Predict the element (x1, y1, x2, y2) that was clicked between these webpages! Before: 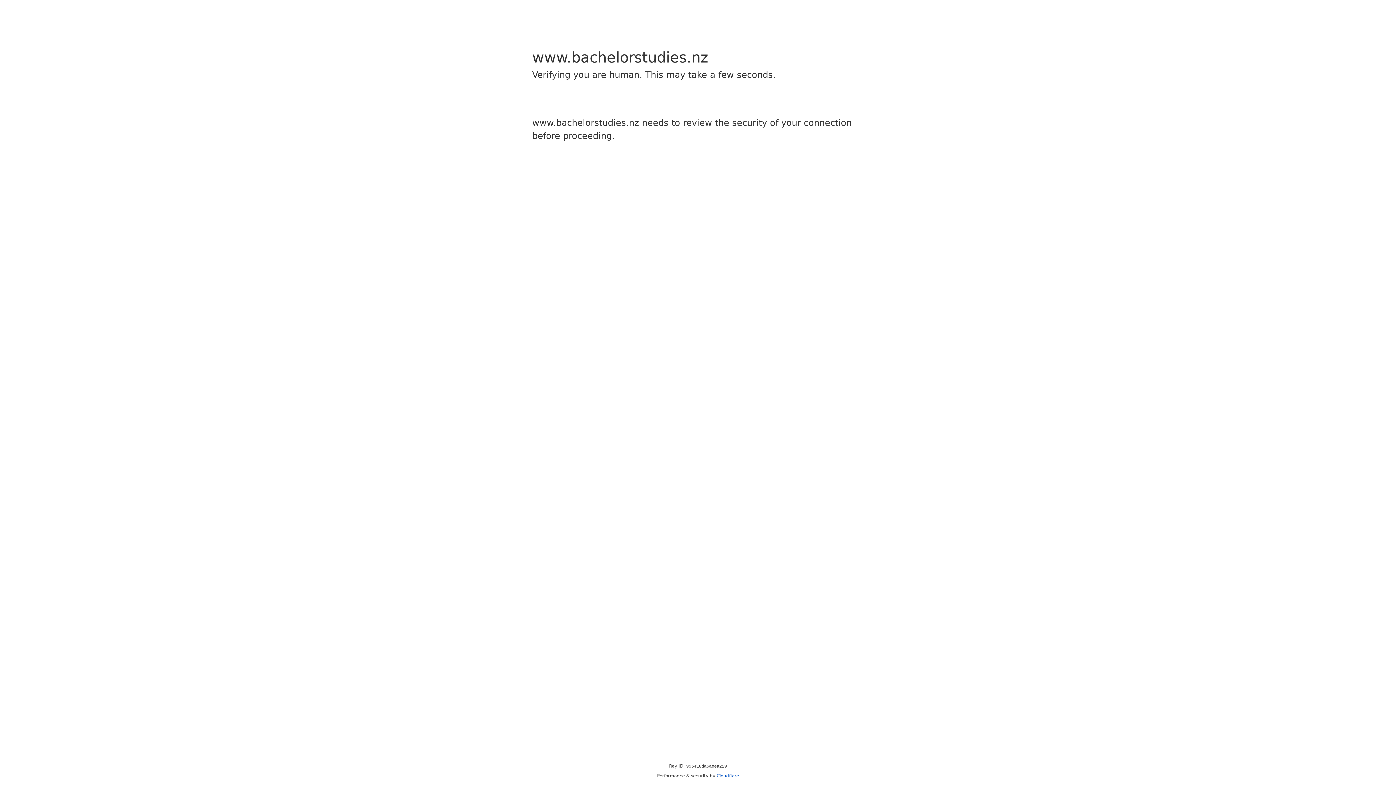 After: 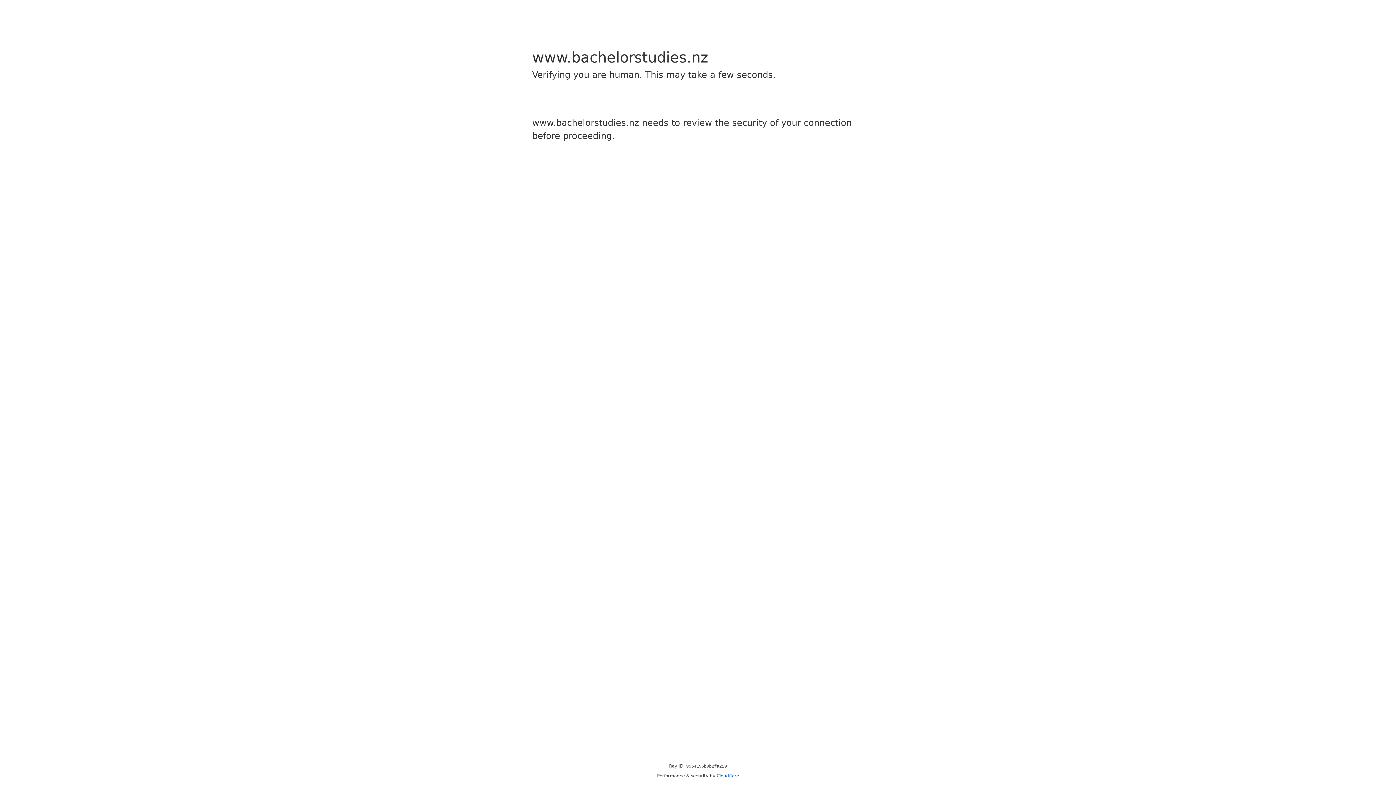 Action: bbox: (716, 773, 739, 778) label: Cloudflare